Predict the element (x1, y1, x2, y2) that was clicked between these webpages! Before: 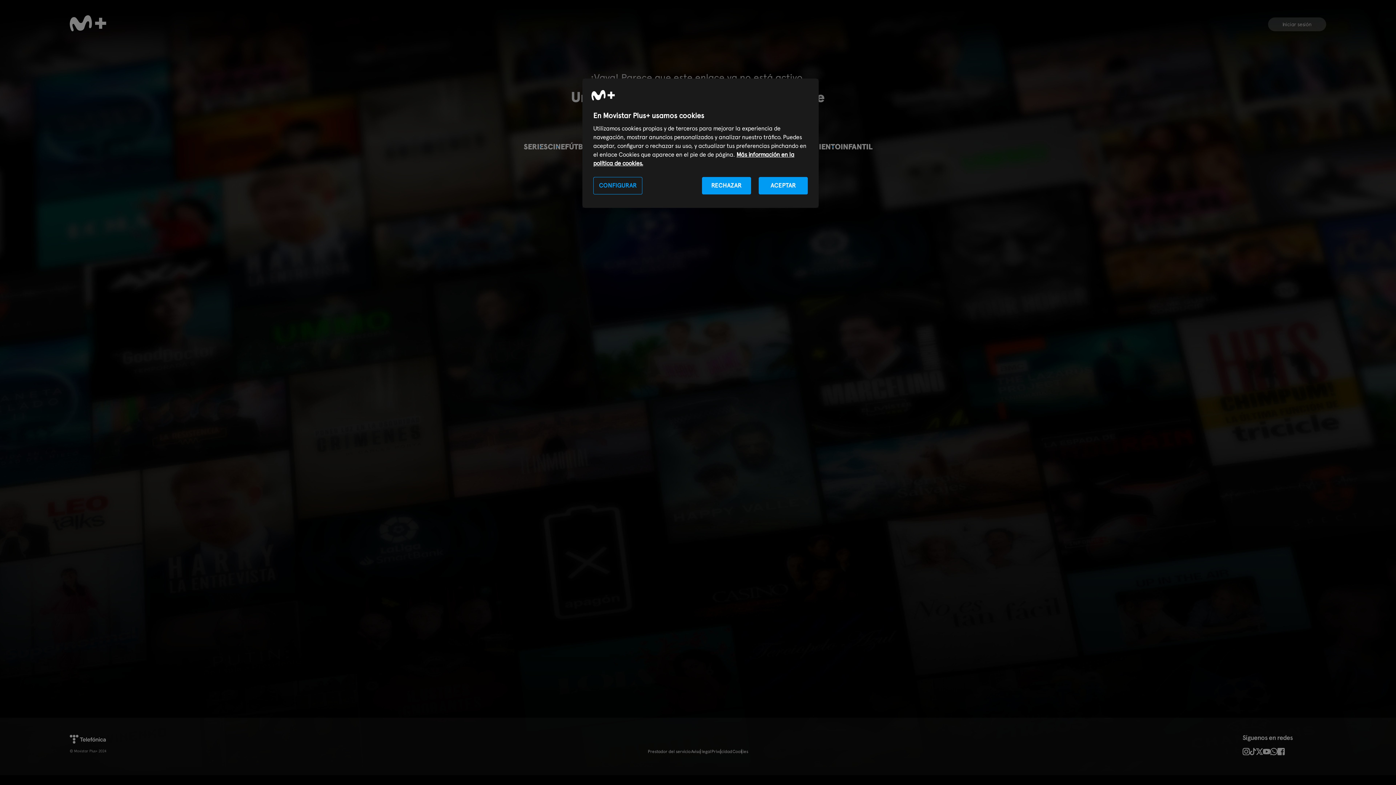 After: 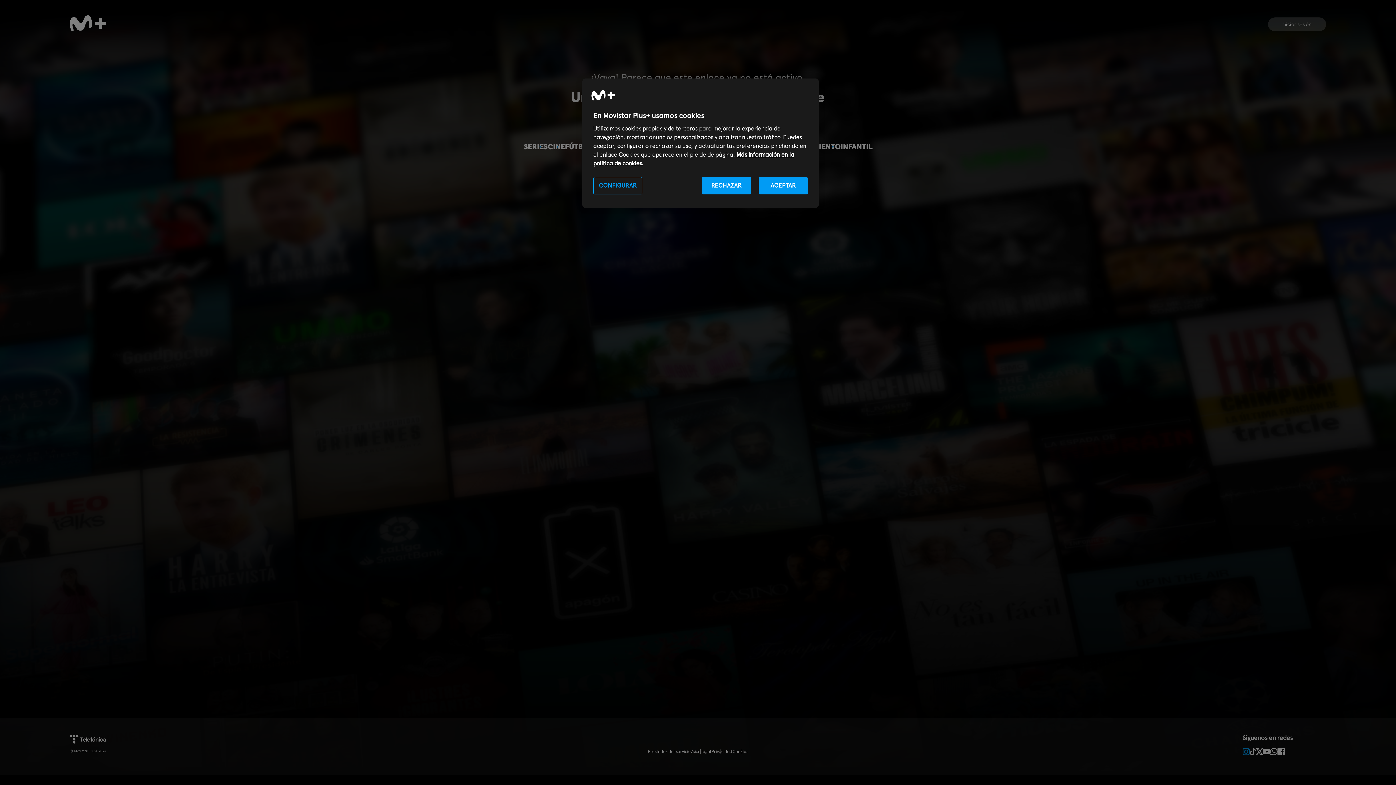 Action: bbox: (1242, 748, 1250, 755)